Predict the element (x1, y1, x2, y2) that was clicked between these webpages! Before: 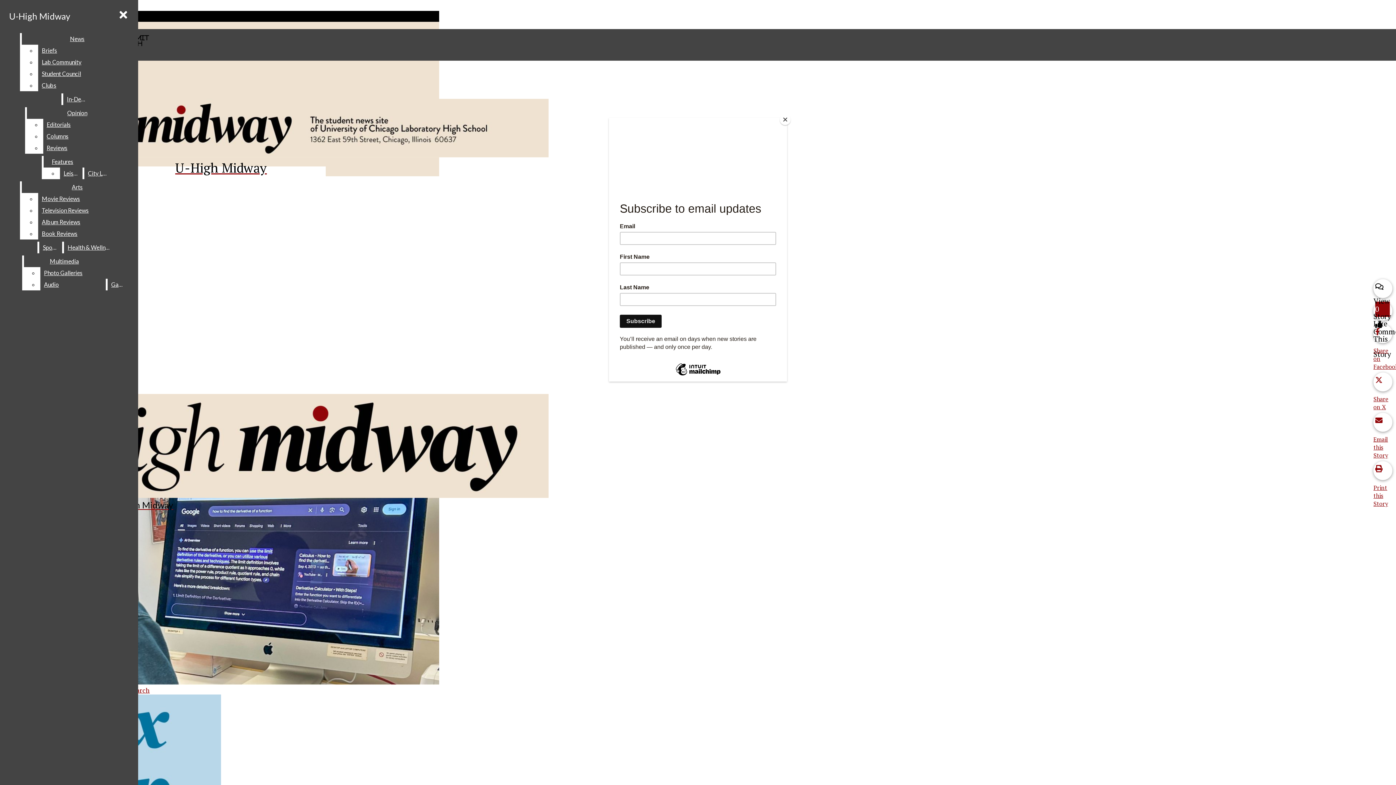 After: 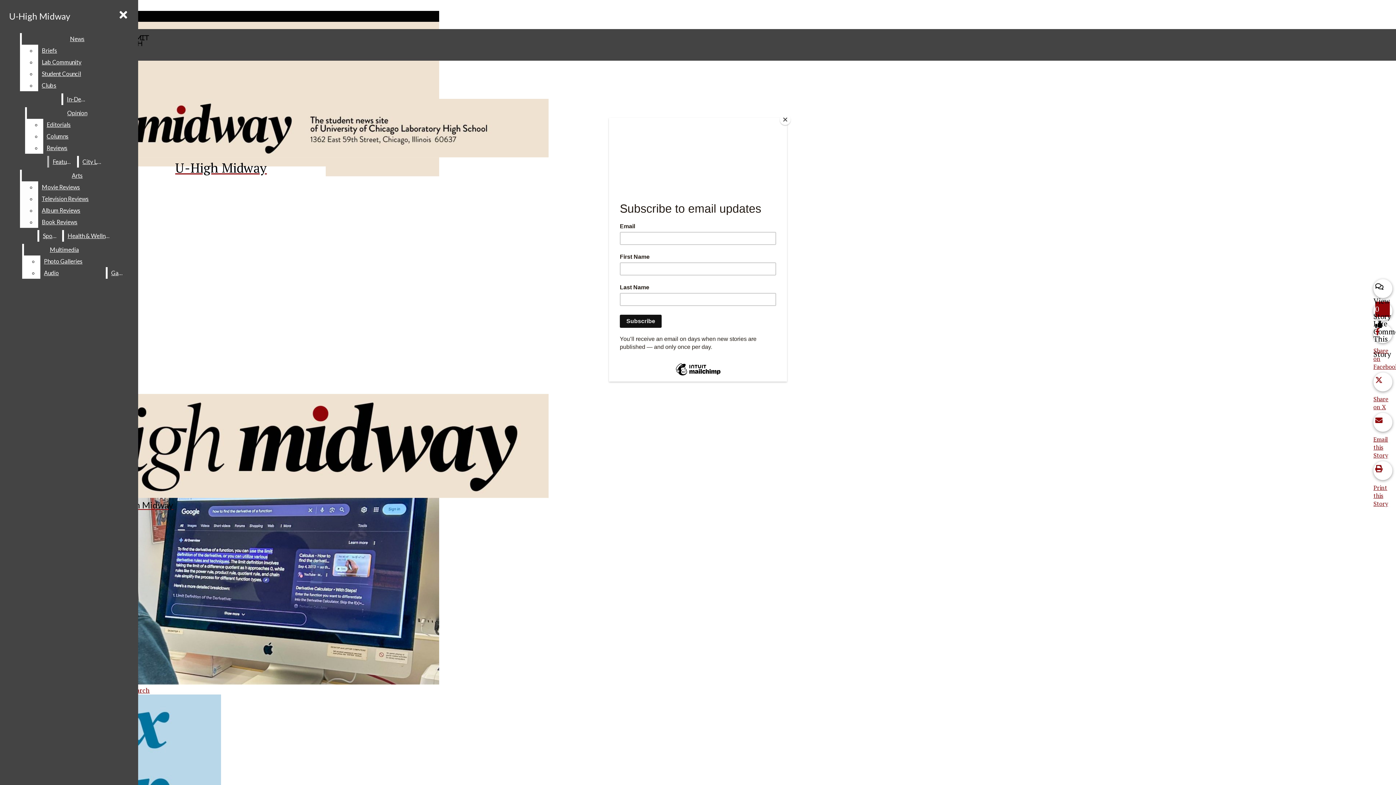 Action: label: Leisure bbox: (60, 167, 81, 179)